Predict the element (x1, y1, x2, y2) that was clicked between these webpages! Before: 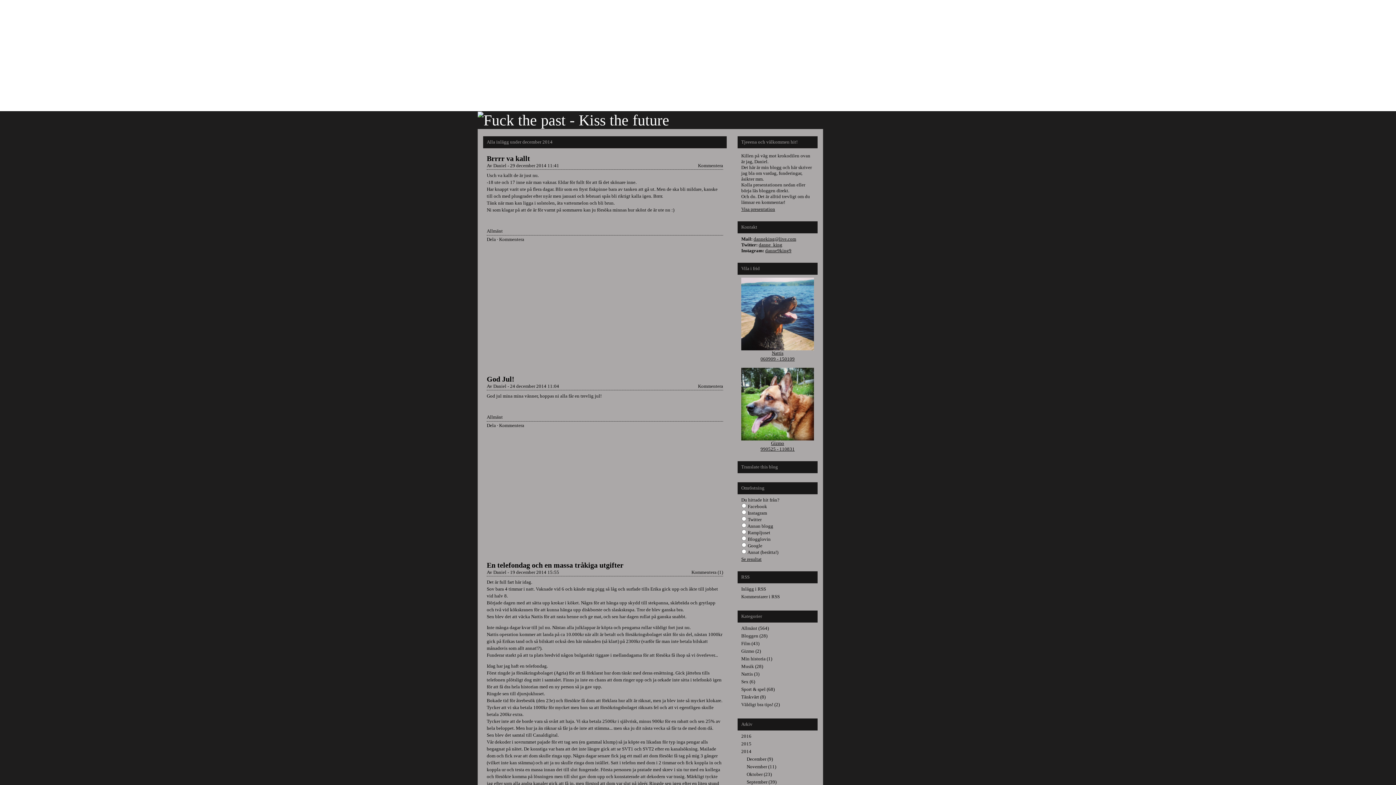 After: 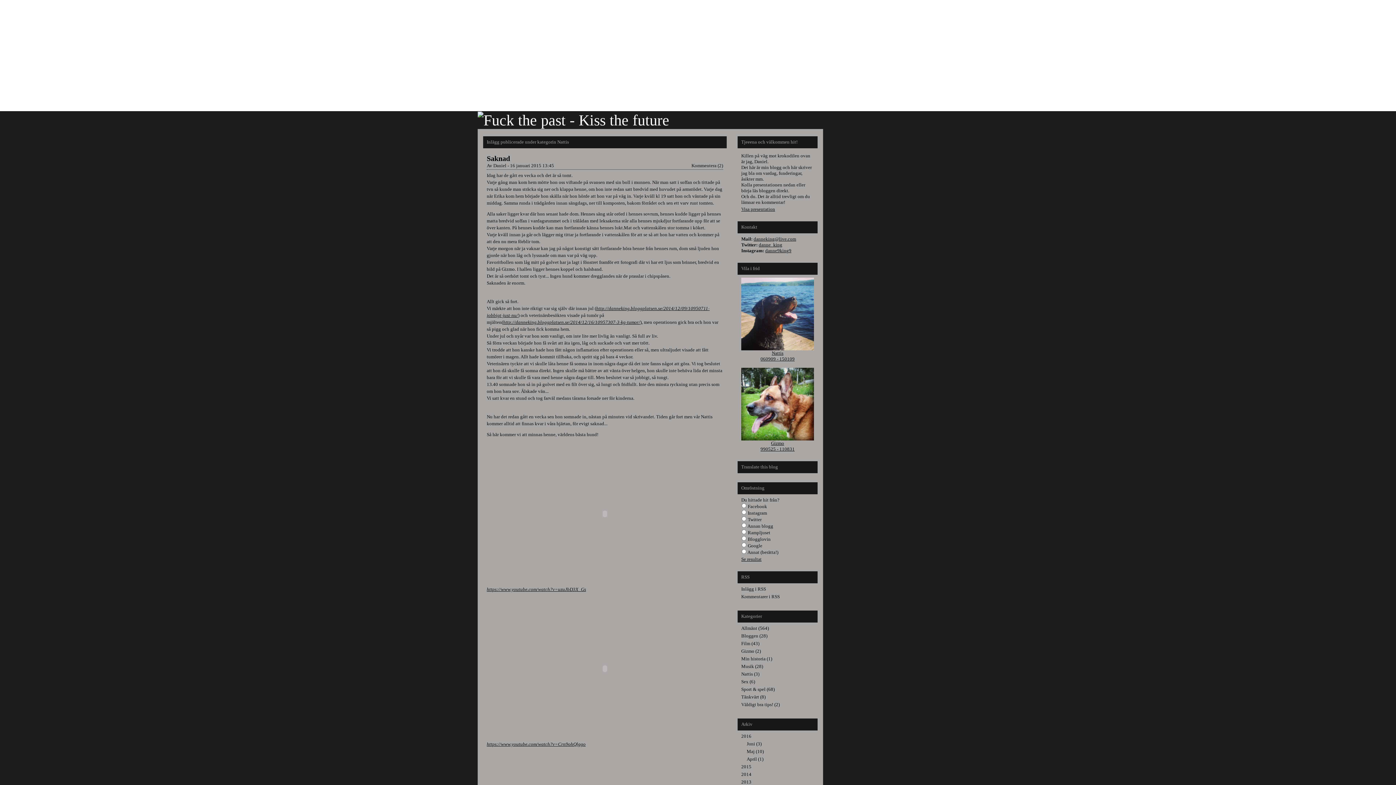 Action: bbox: (737, 671, 817, 679) label: Nattis (3)